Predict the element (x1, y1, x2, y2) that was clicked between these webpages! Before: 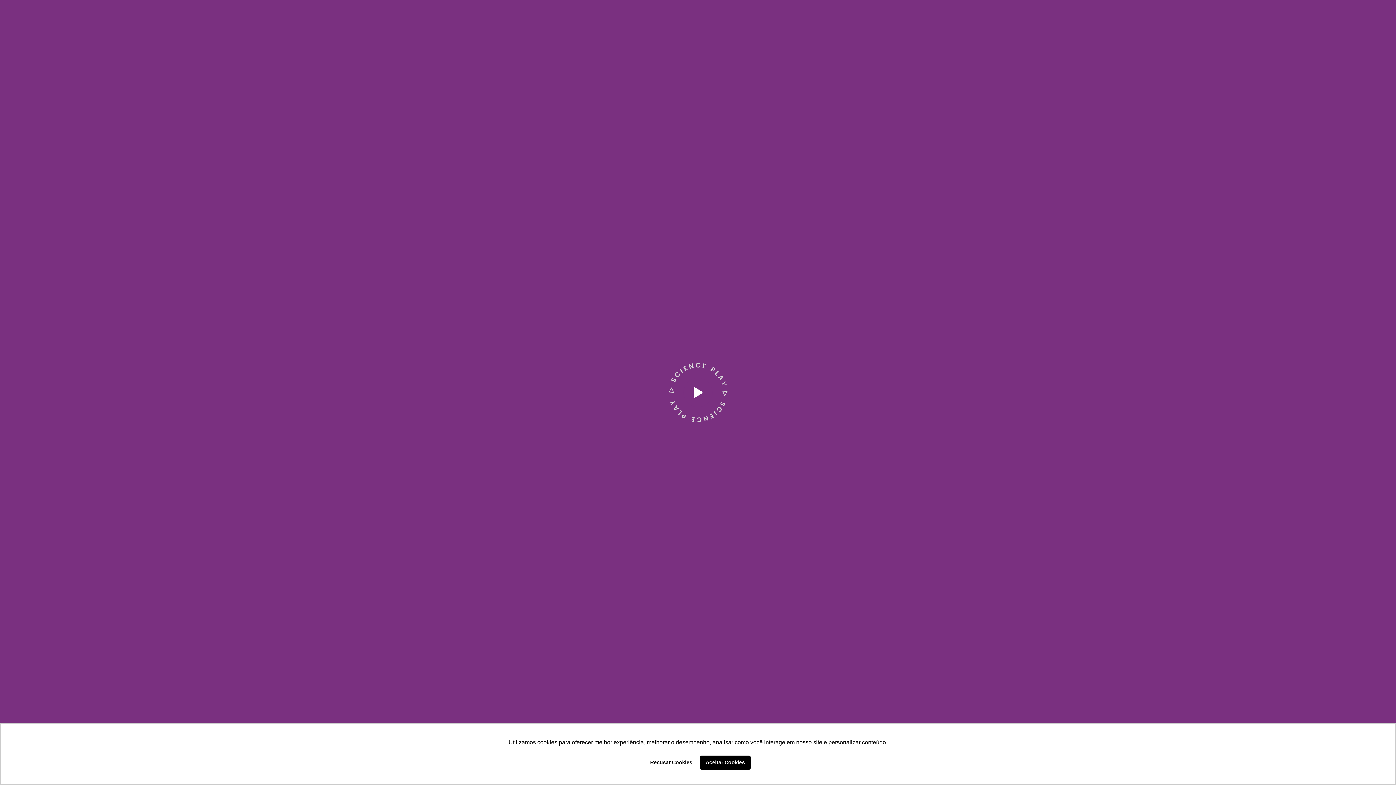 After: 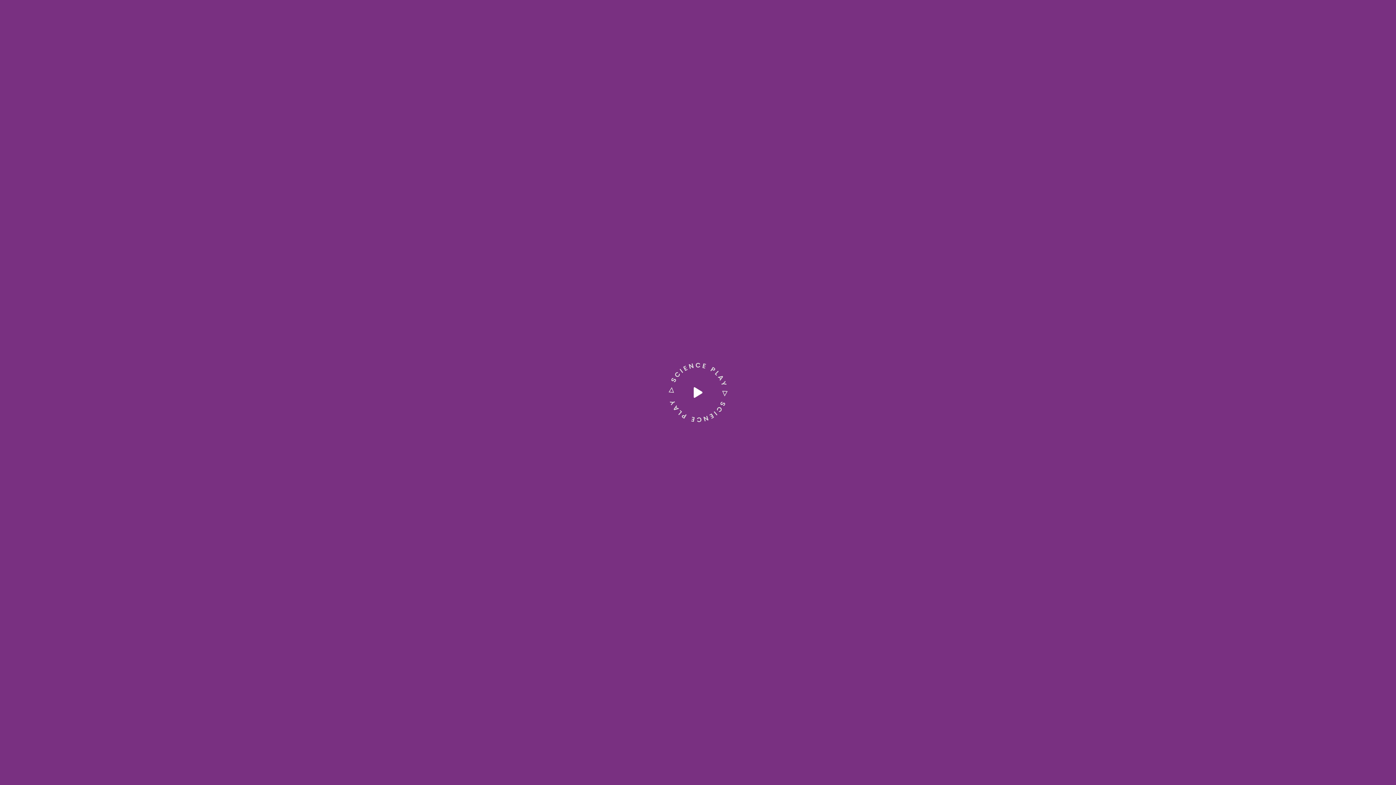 Action: label: allow cookies bbox: (700, 755, 750, 770)